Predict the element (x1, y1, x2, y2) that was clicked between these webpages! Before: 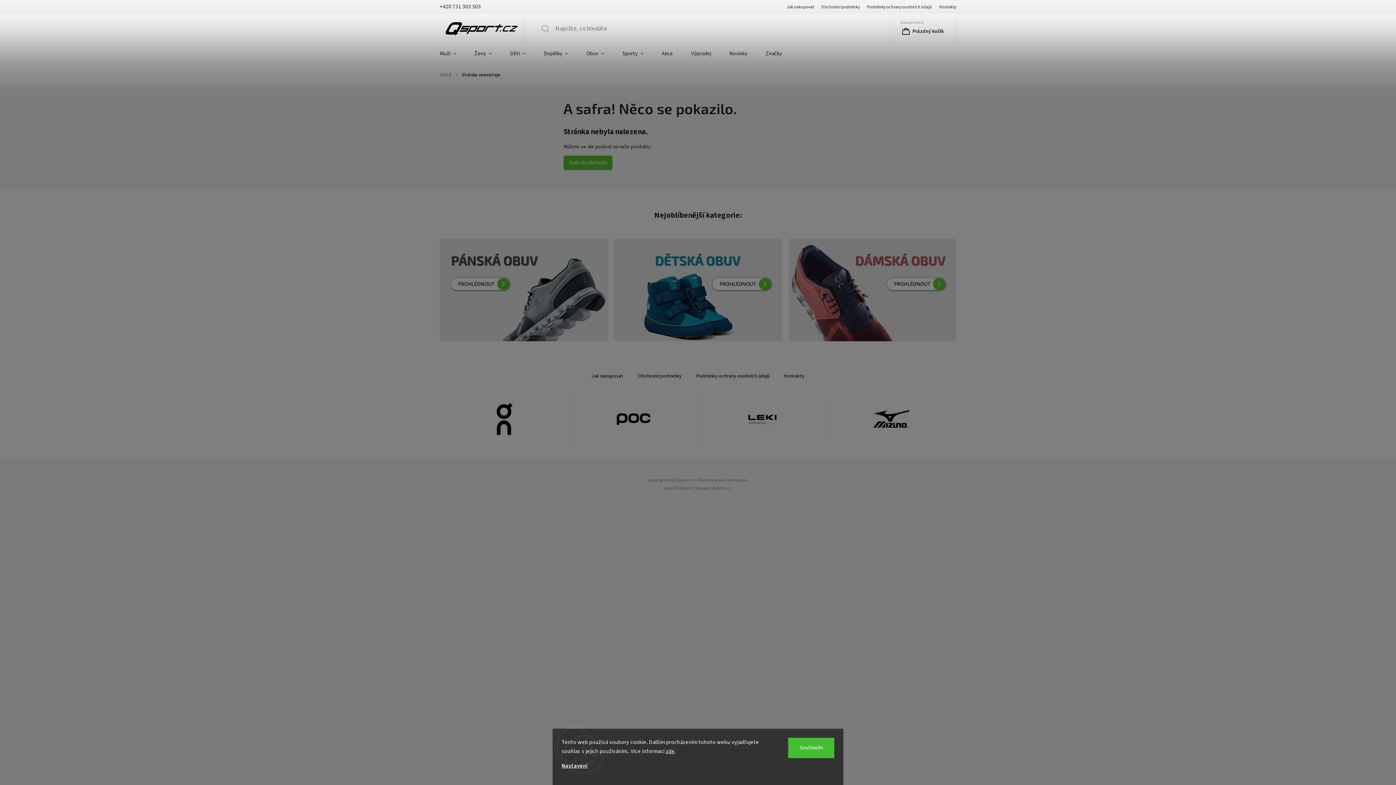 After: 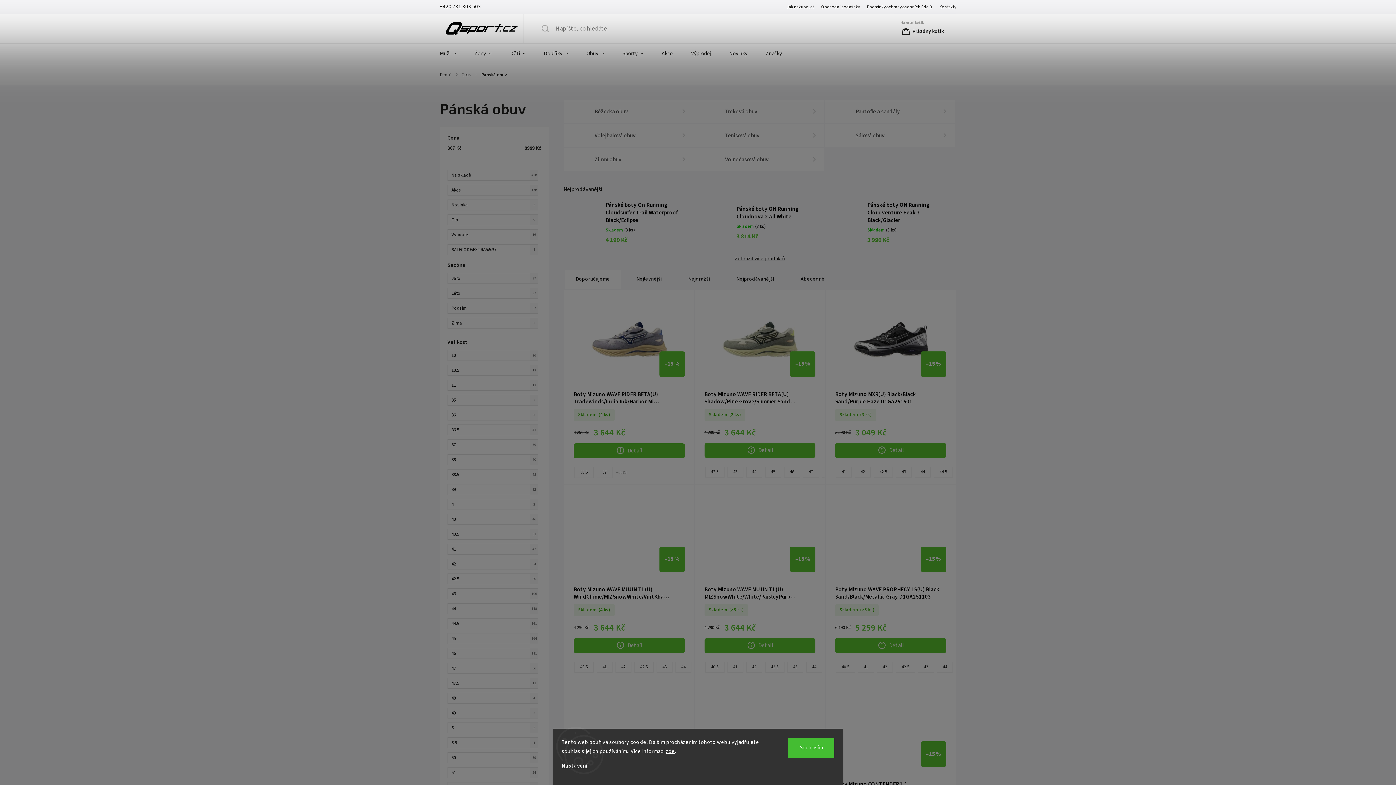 Action: bbox: (440, 239, 607, 343)